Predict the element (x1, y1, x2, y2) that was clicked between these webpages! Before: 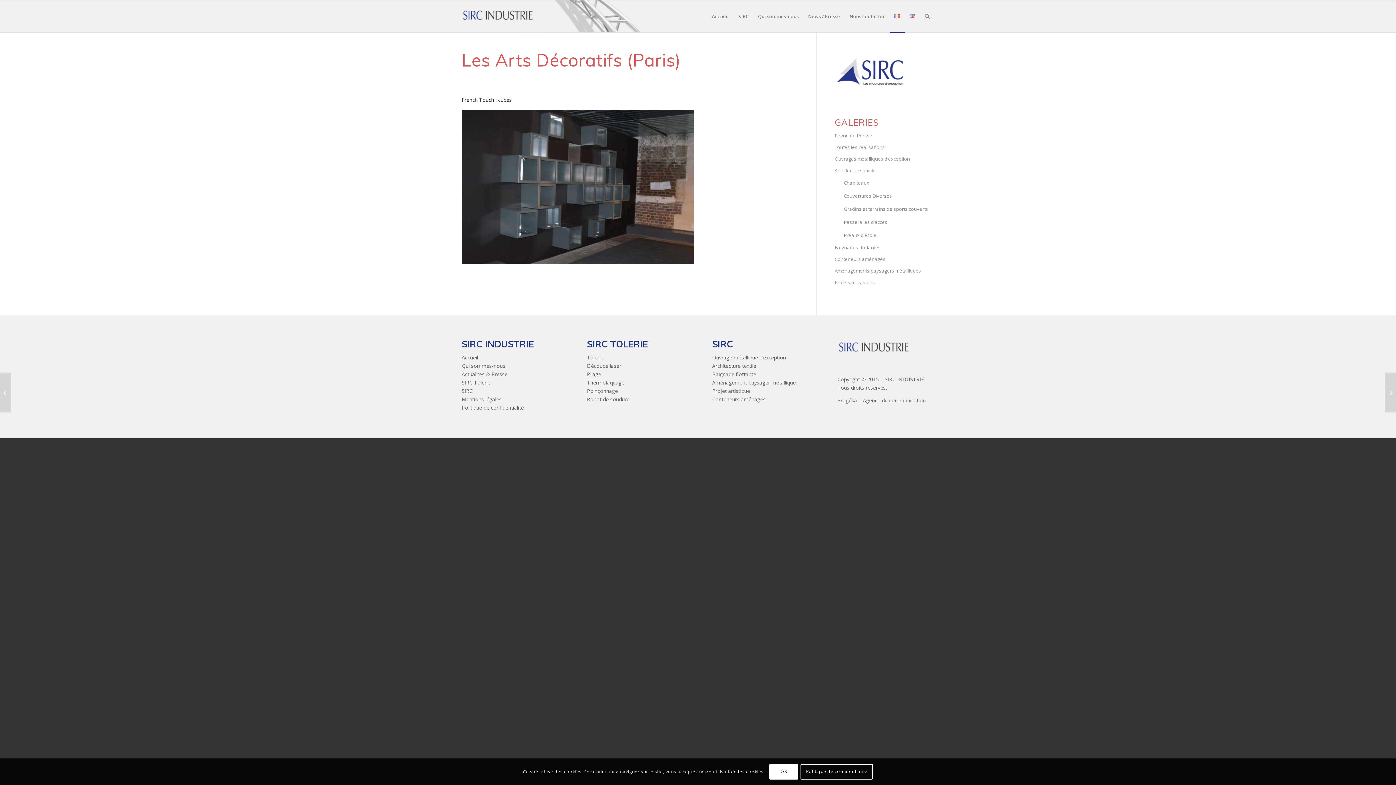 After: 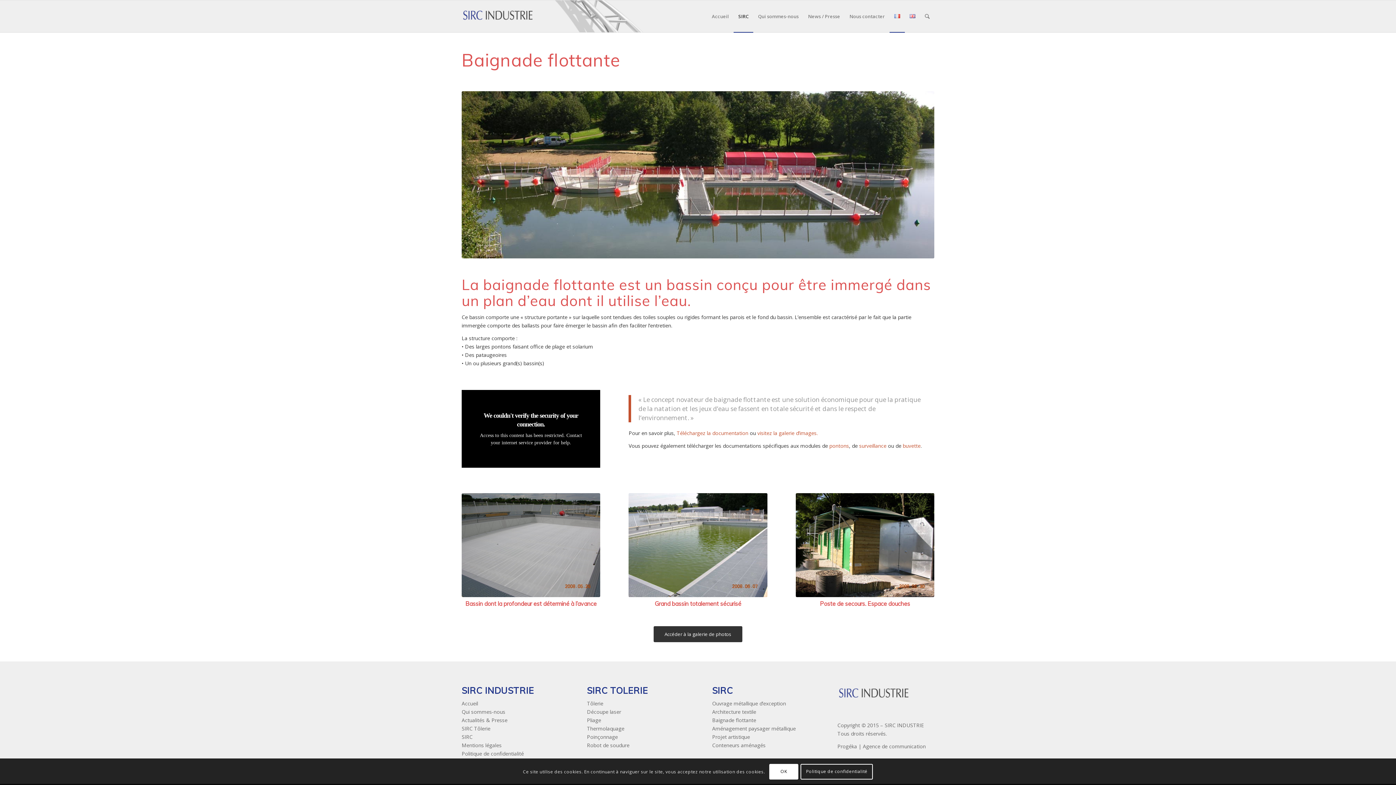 Action: label: Baignade flottante bbox: (712, 371, 756, 377)